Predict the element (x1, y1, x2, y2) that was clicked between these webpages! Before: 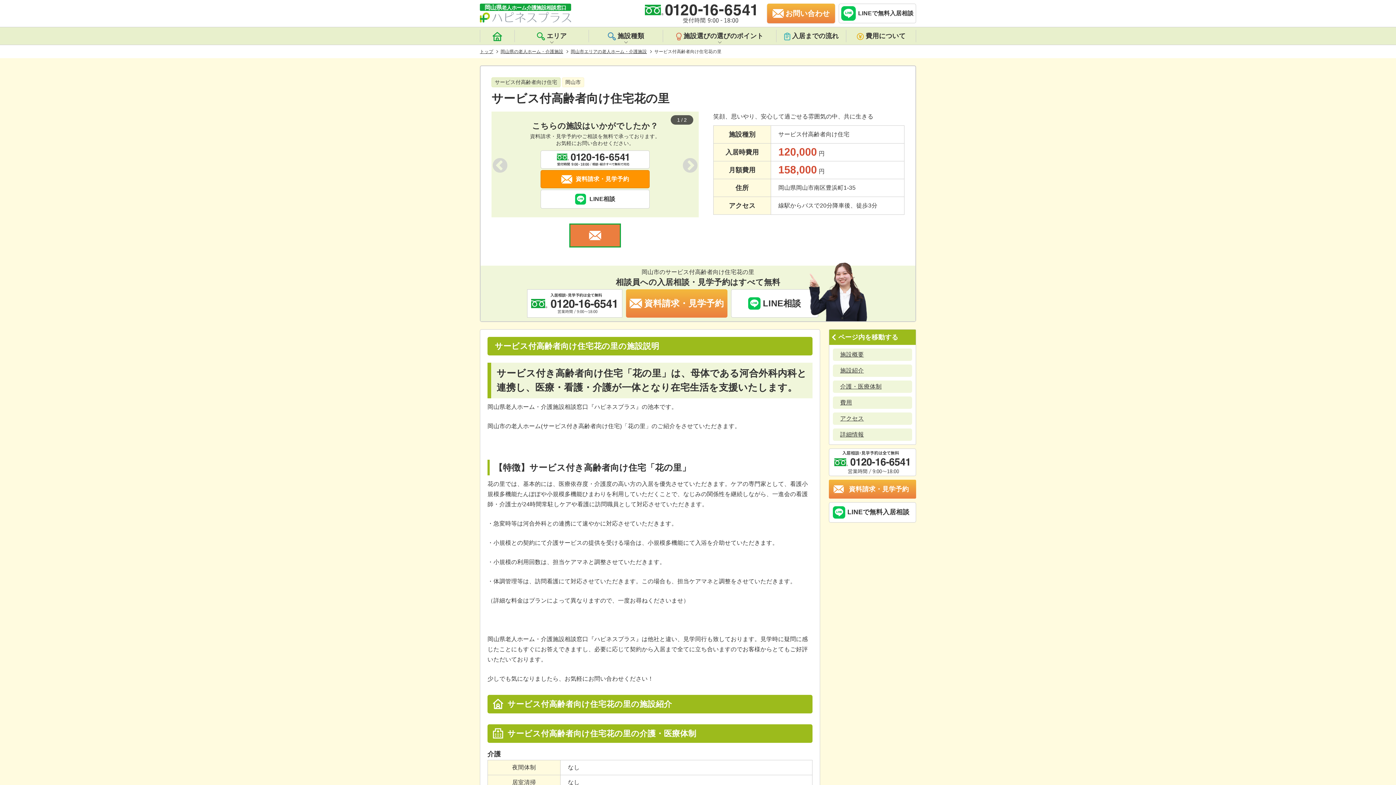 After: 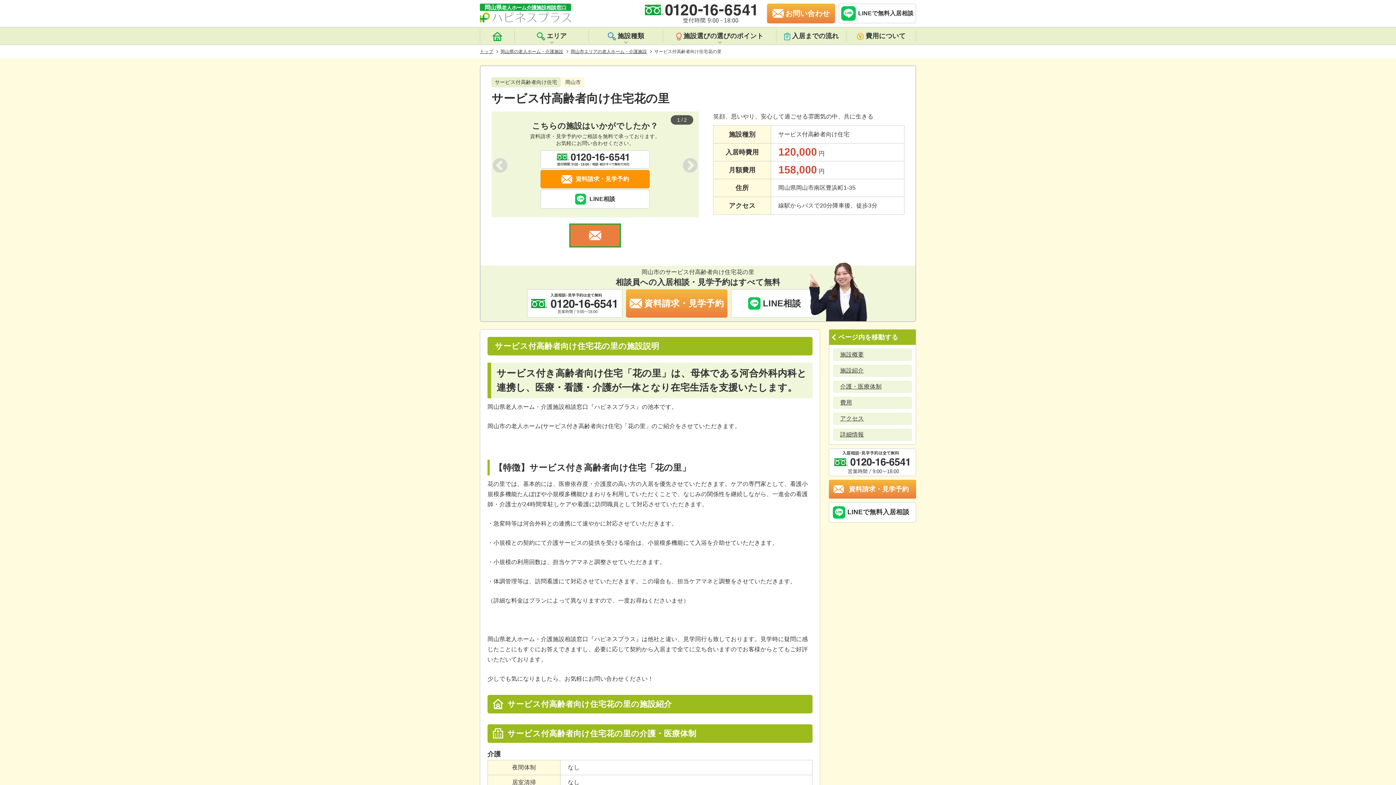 Action: bbox: (527, 289, 622, 317)